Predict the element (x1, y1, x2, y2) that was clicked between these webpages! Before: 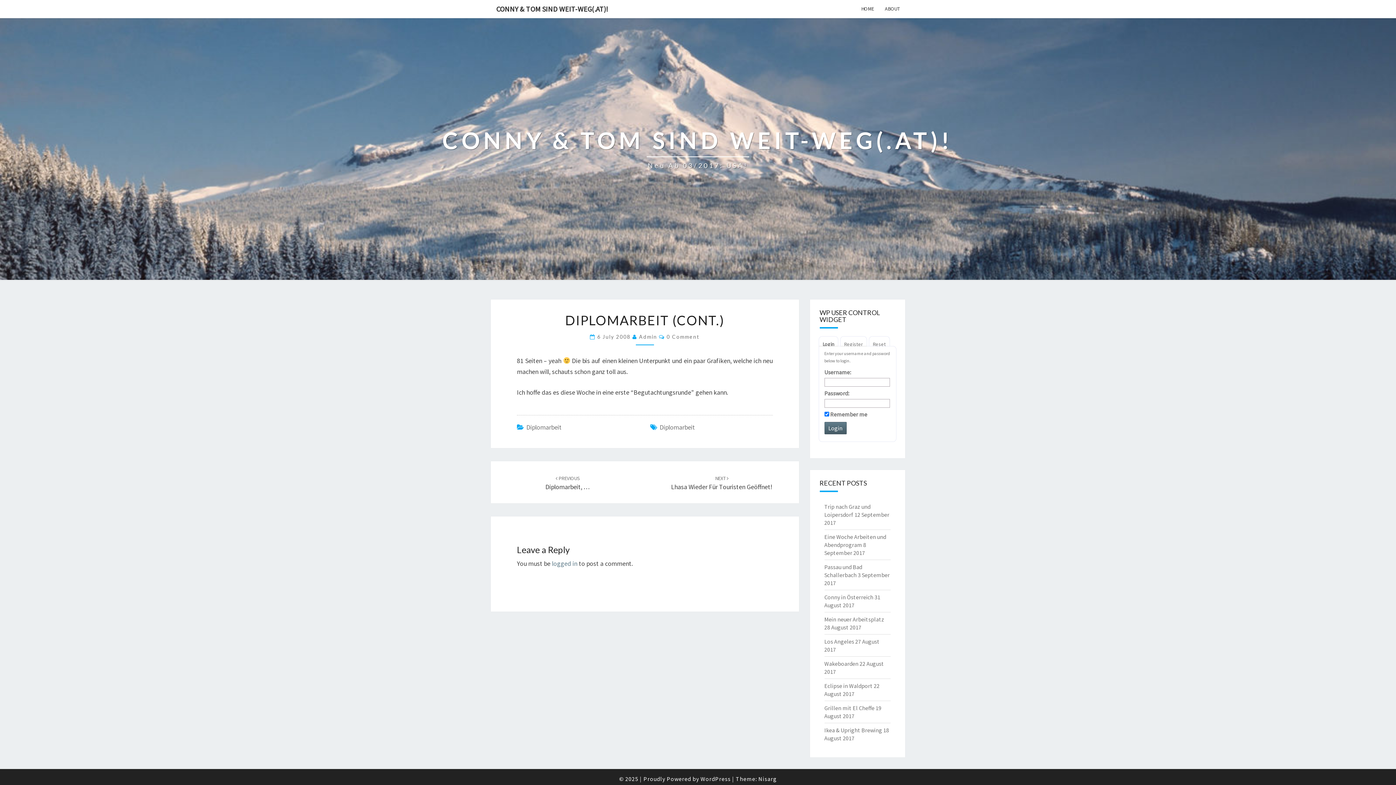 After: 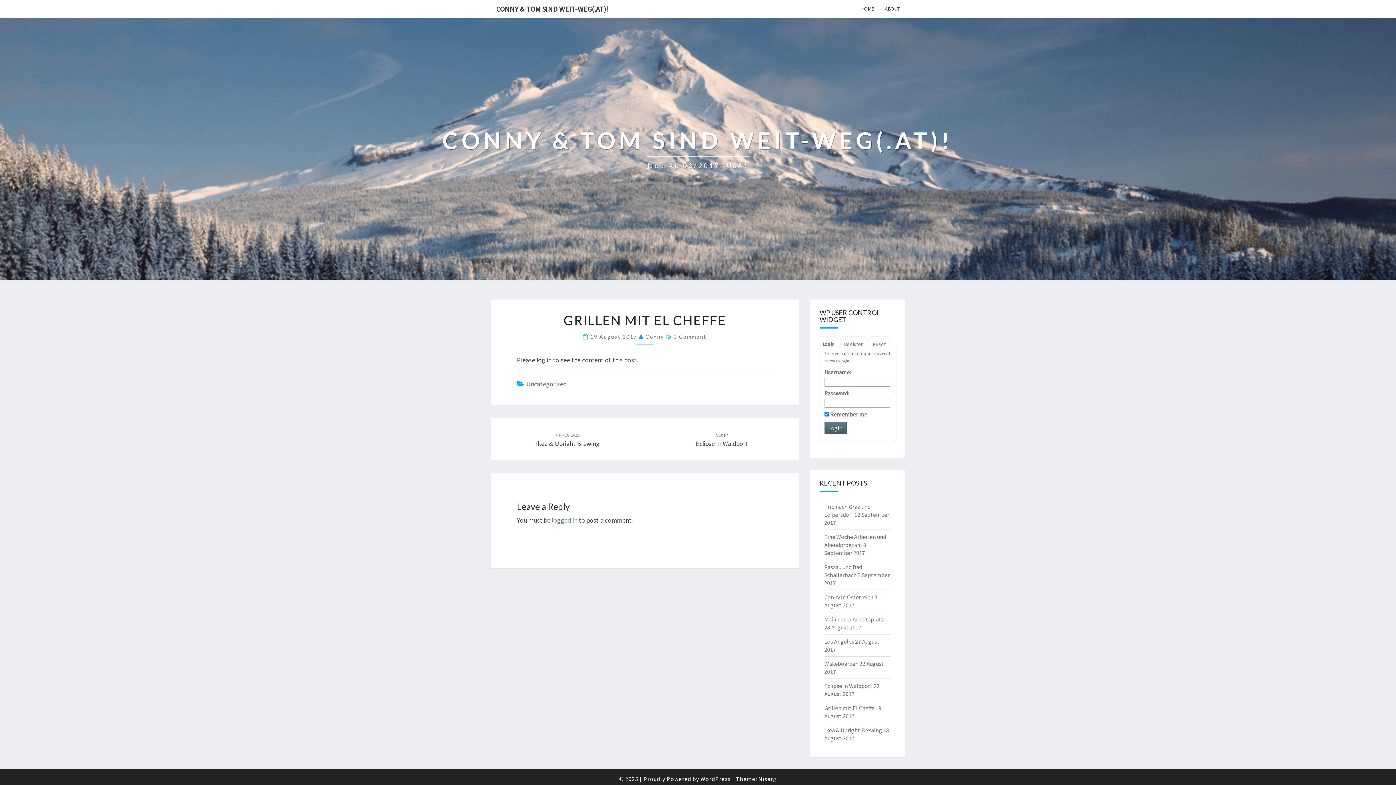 Action: bbox: (824, 704, 874, 712) label: Grillen mit El Cheffe